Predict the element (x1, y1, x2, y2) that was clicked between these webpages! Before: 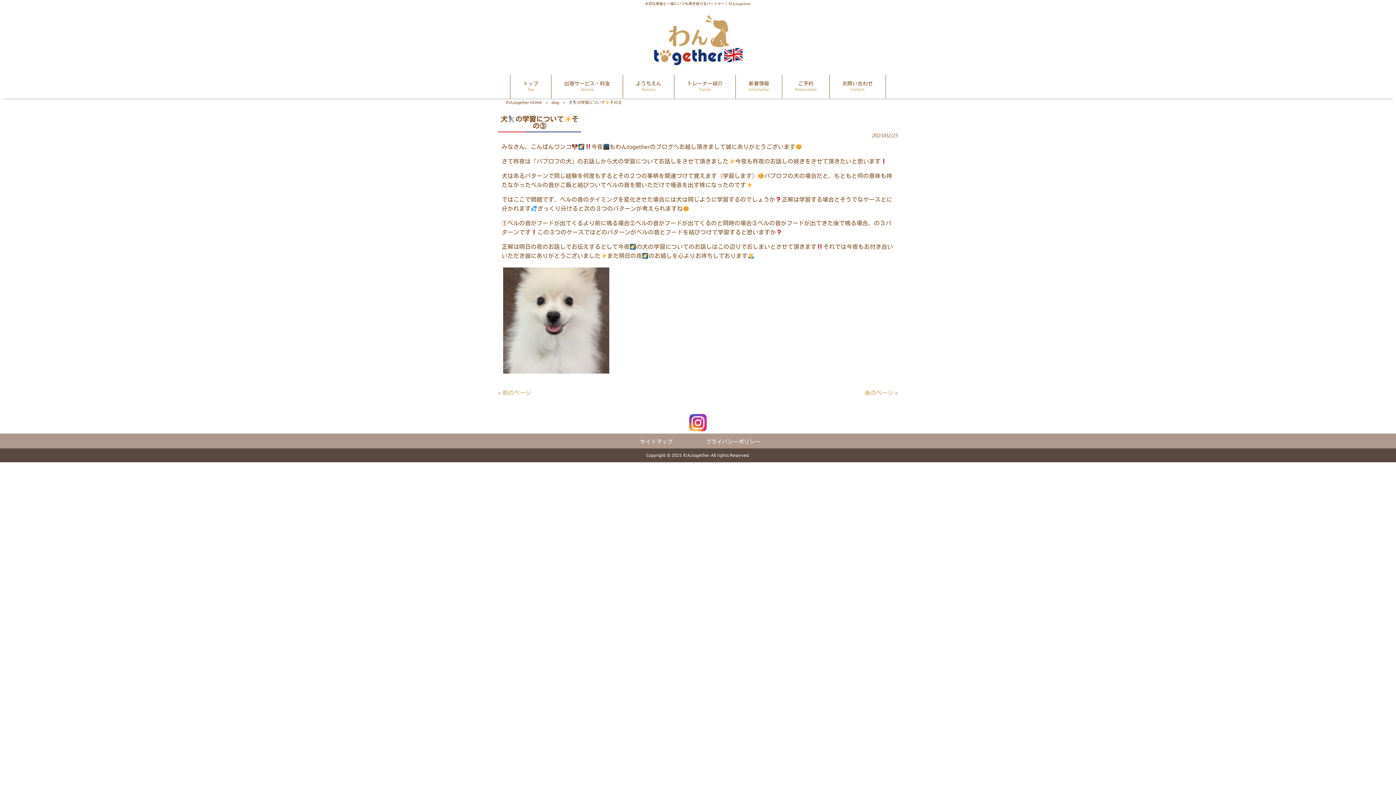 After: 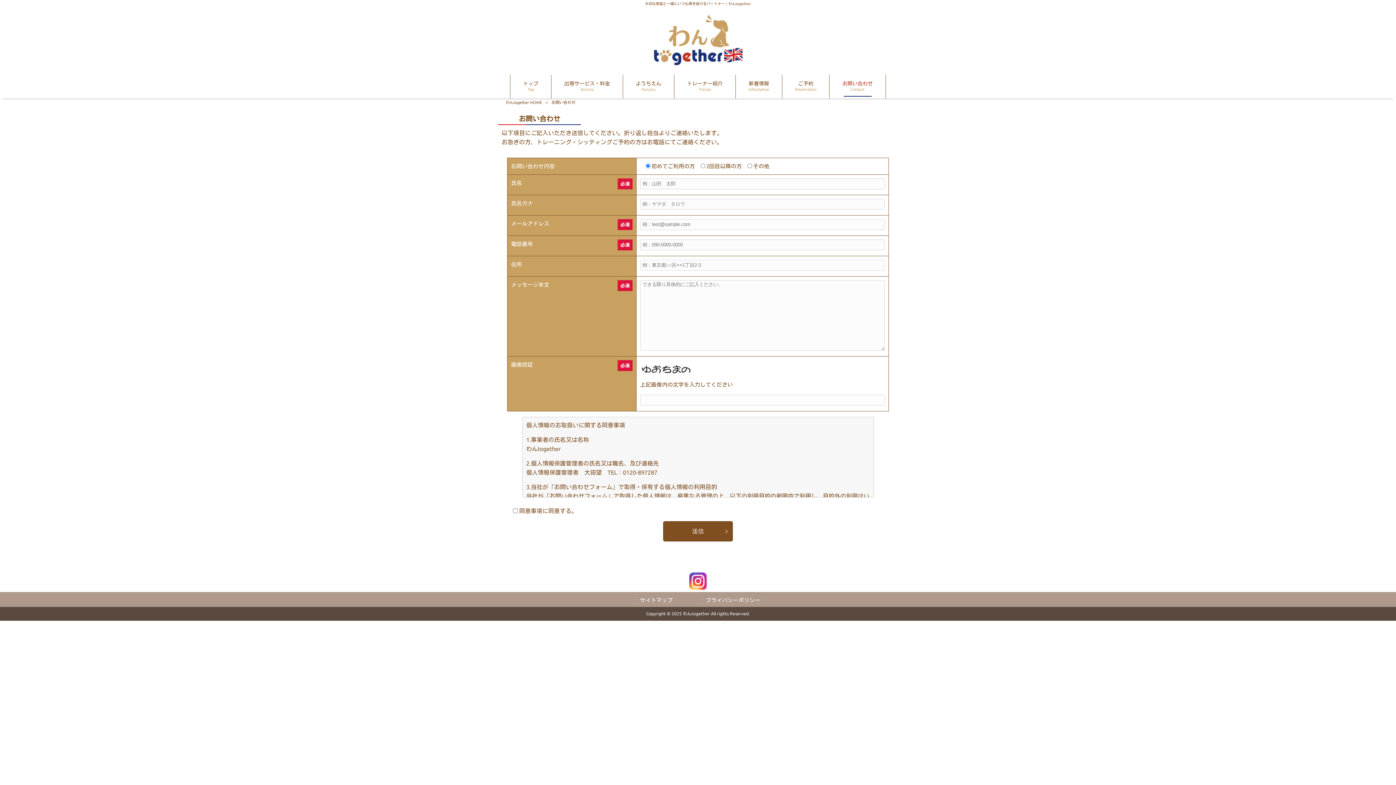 Action: bbox: (829, 74, 885, 98) label: お問い合わせ
Contact